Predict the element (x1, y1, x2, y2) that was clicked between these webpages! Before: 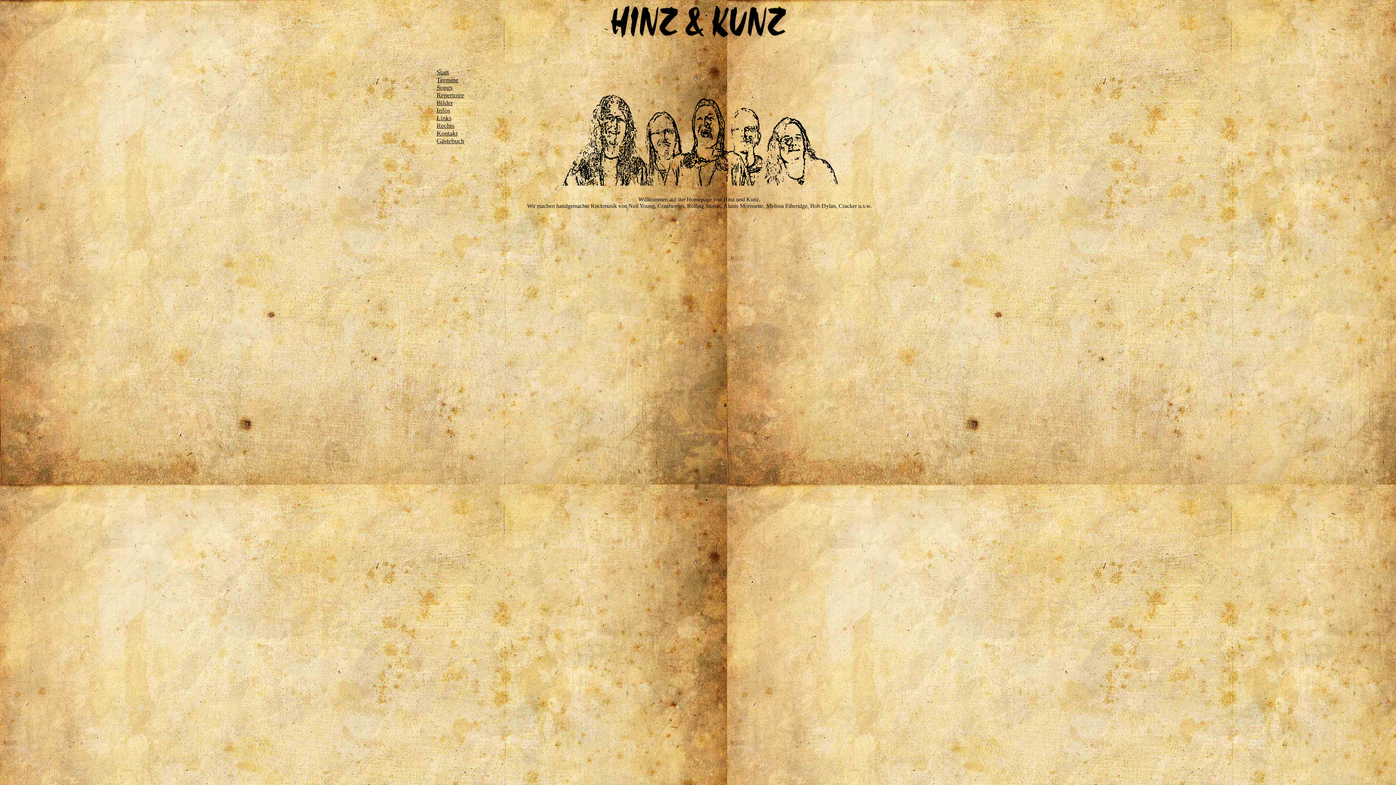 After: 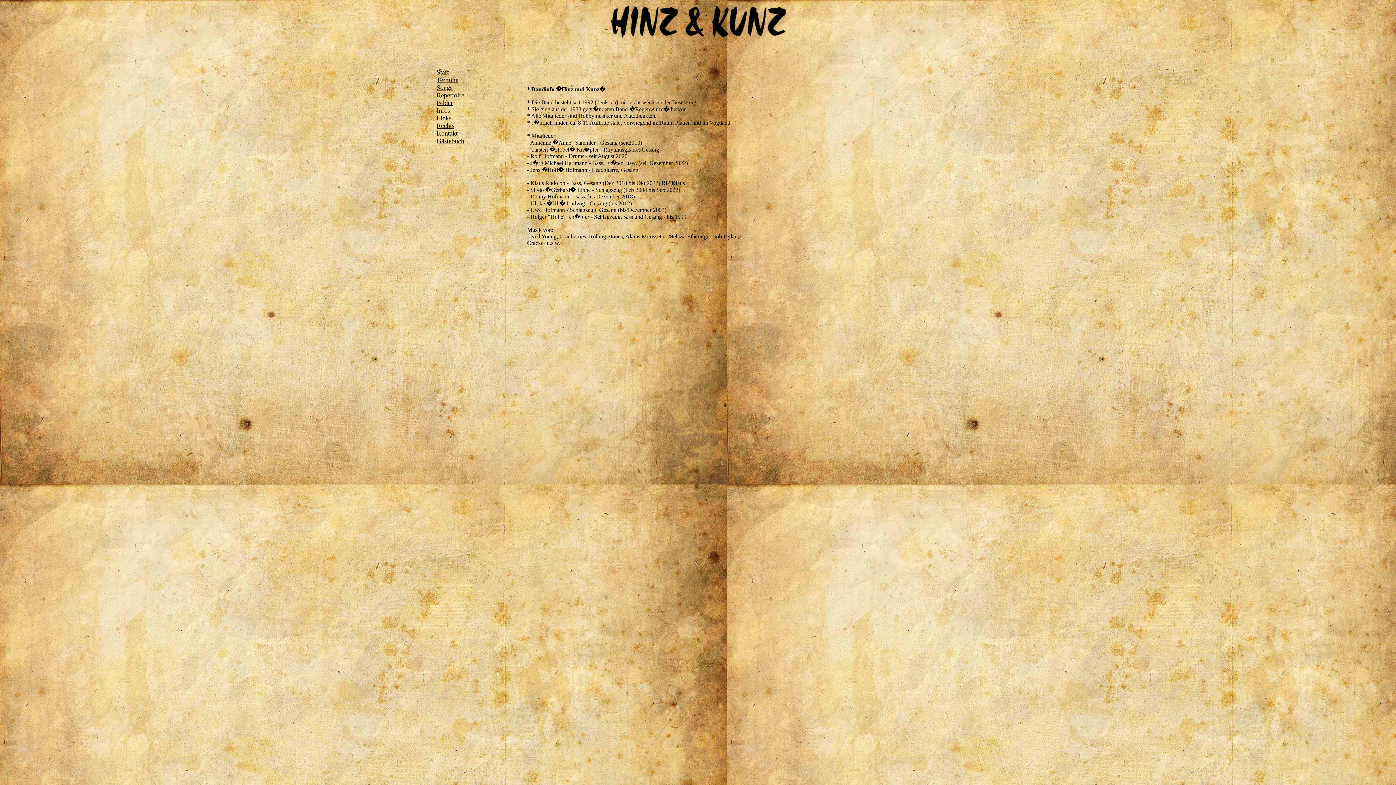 Action: bbox: (436, 107, 450, 113) label: Infos